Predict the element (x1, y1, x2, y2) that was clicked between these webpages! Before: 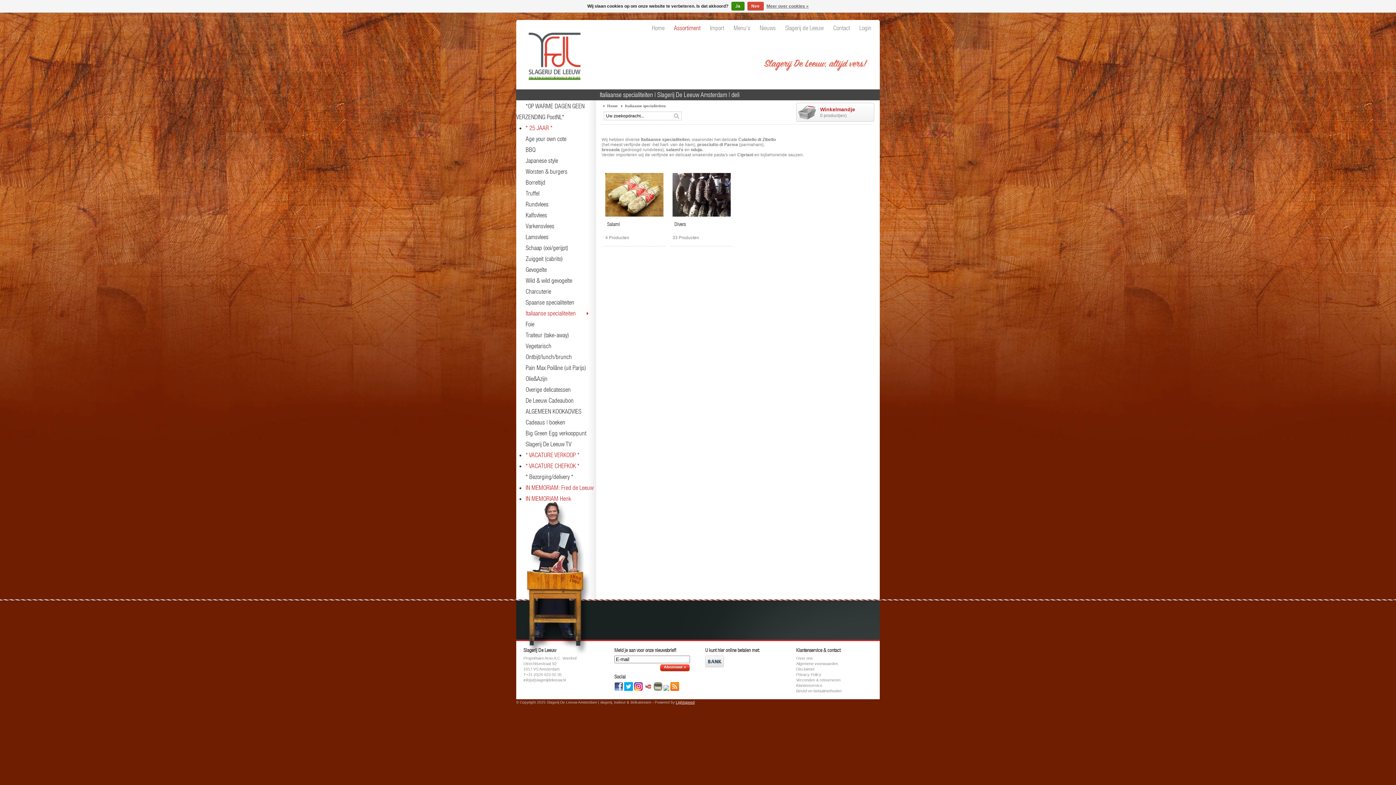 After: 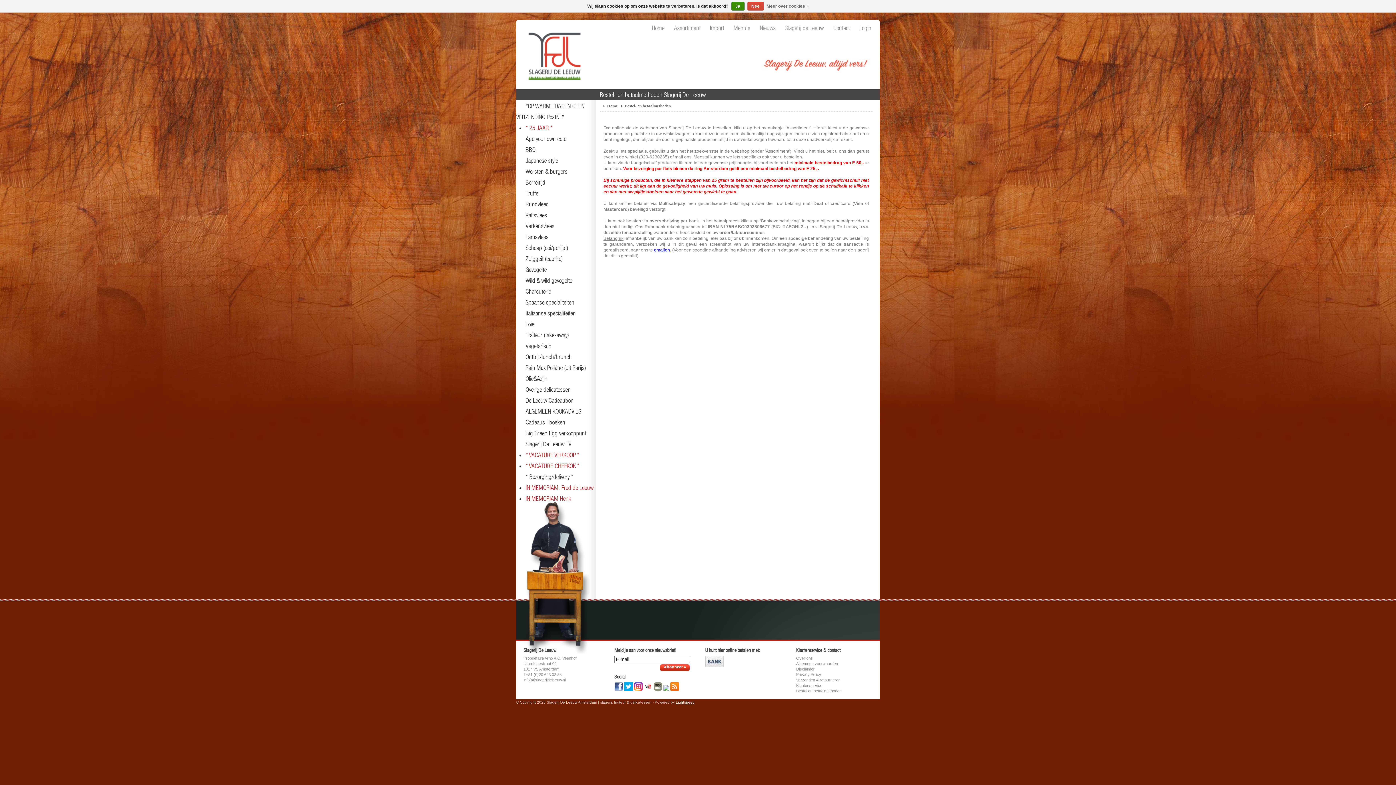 Action: bbox: (705, 664, 724, 668)